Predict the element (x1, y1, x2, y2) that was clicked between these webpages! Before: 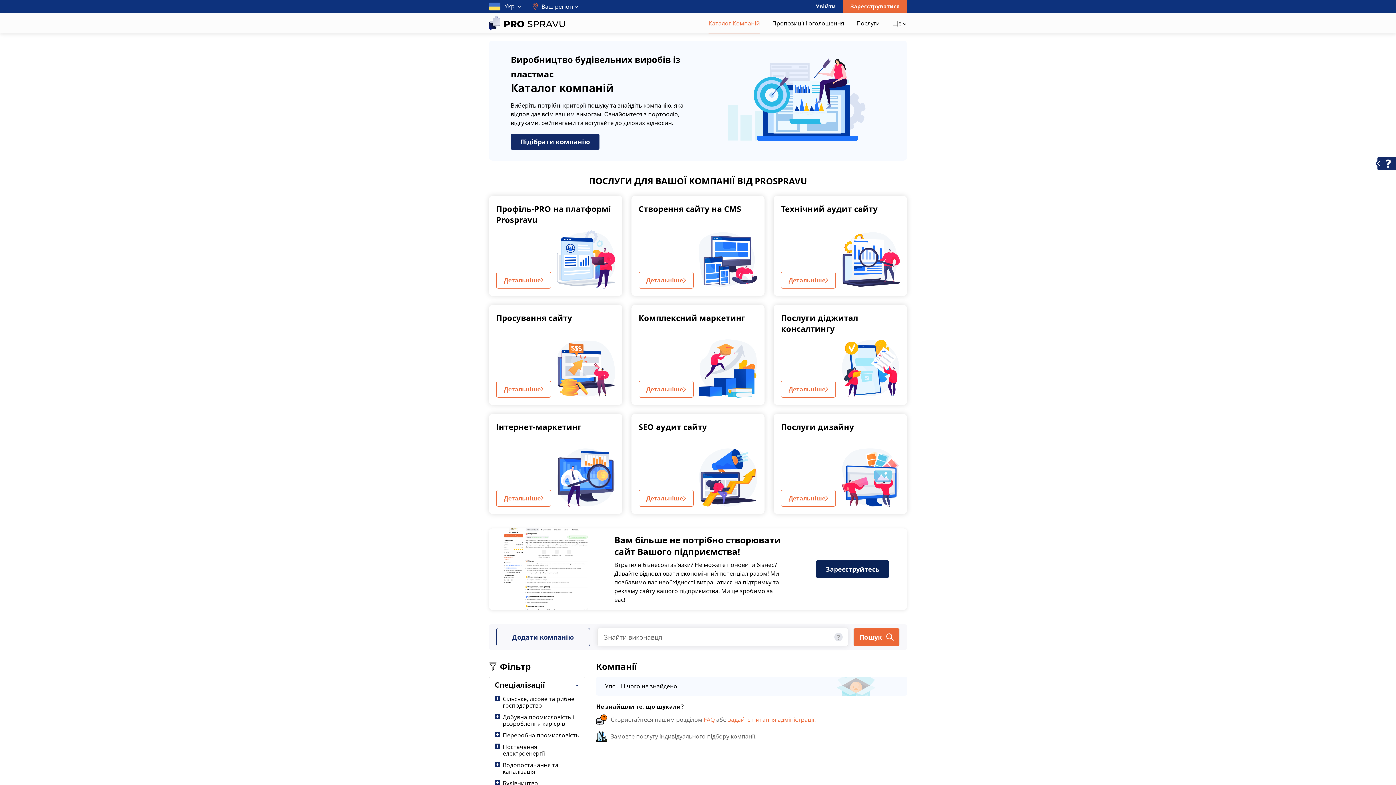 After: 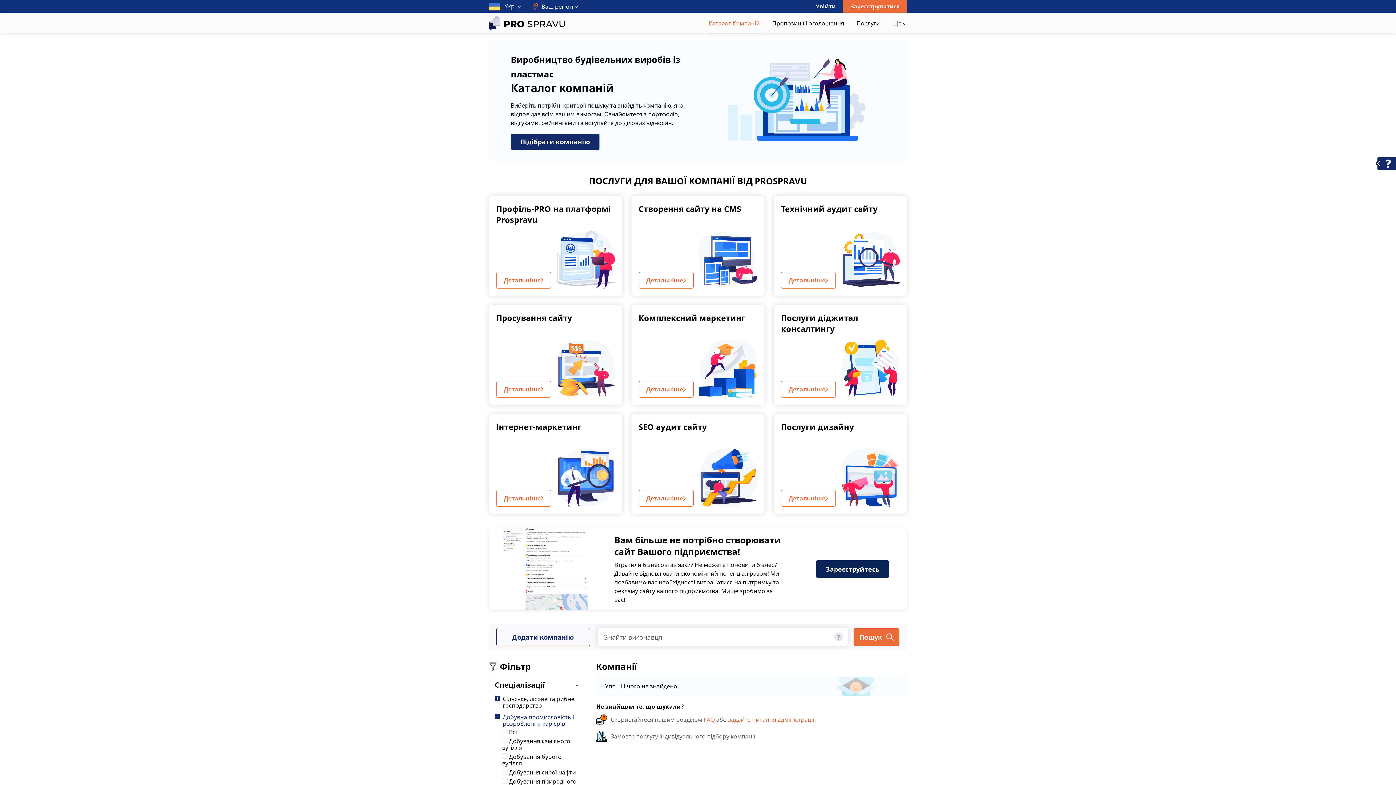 Action: bbox: (494, 714, 579, 727) label: Добувна промисловість і розроблення кар'єрів